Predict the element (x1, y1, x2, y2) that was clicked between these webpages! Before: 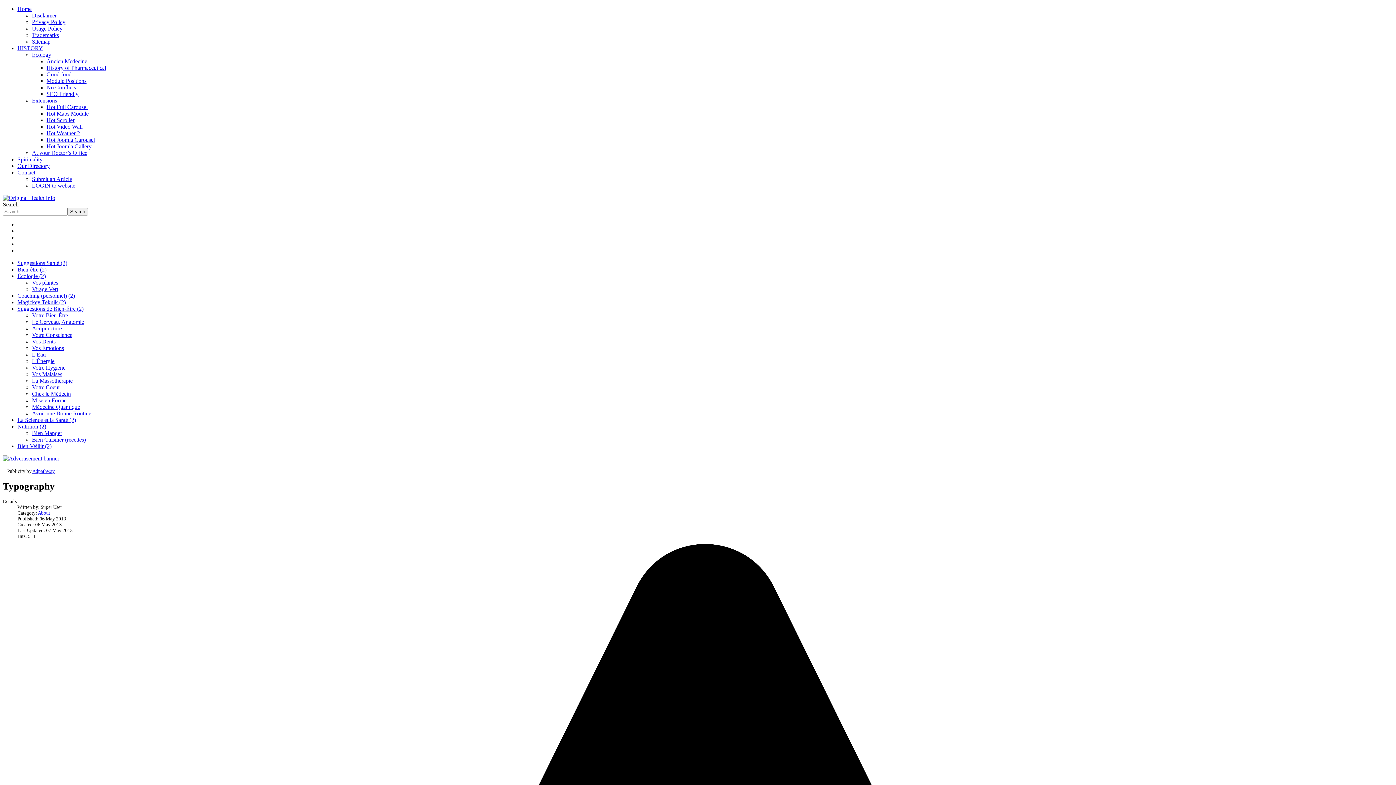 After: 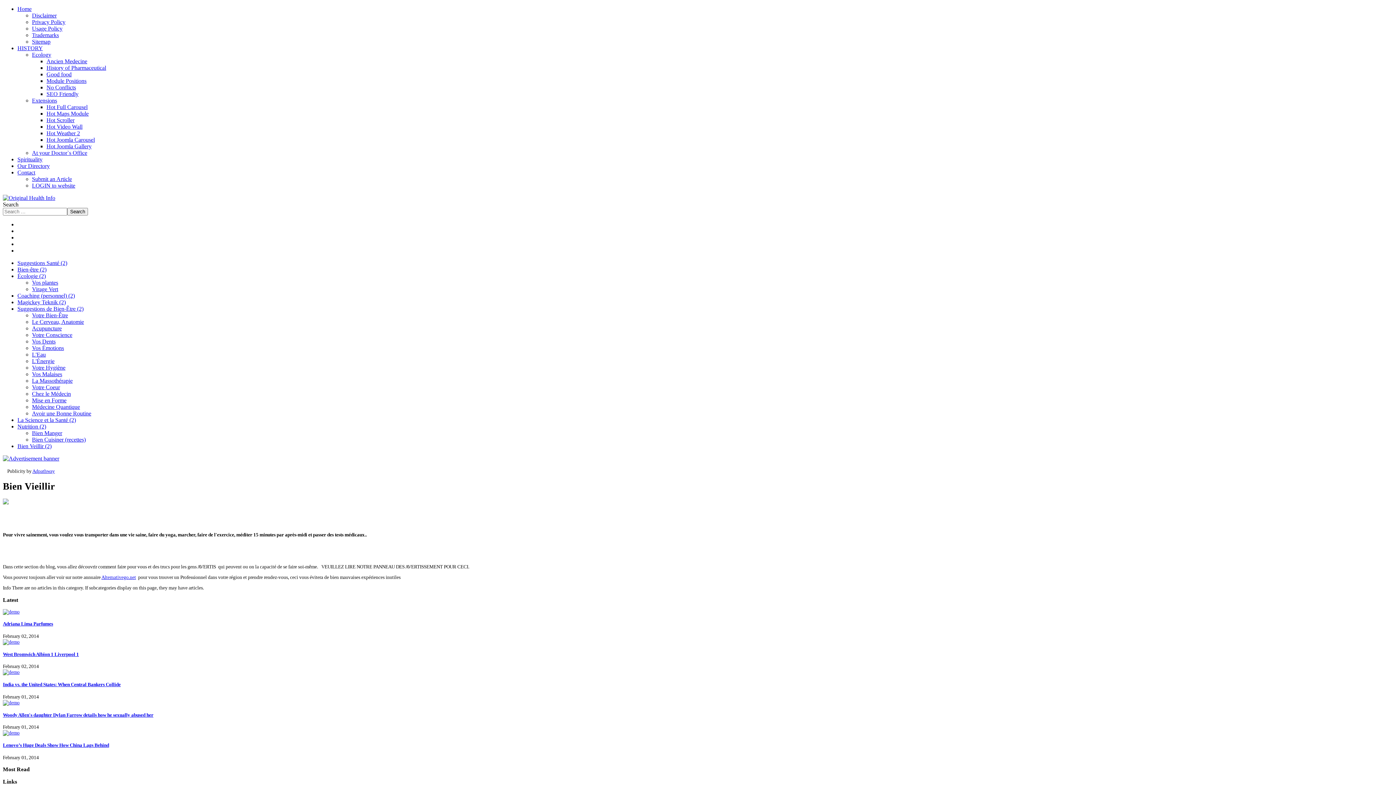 Action: bbox: (17, 443, 51, 449) label: Bien Veillir (2)